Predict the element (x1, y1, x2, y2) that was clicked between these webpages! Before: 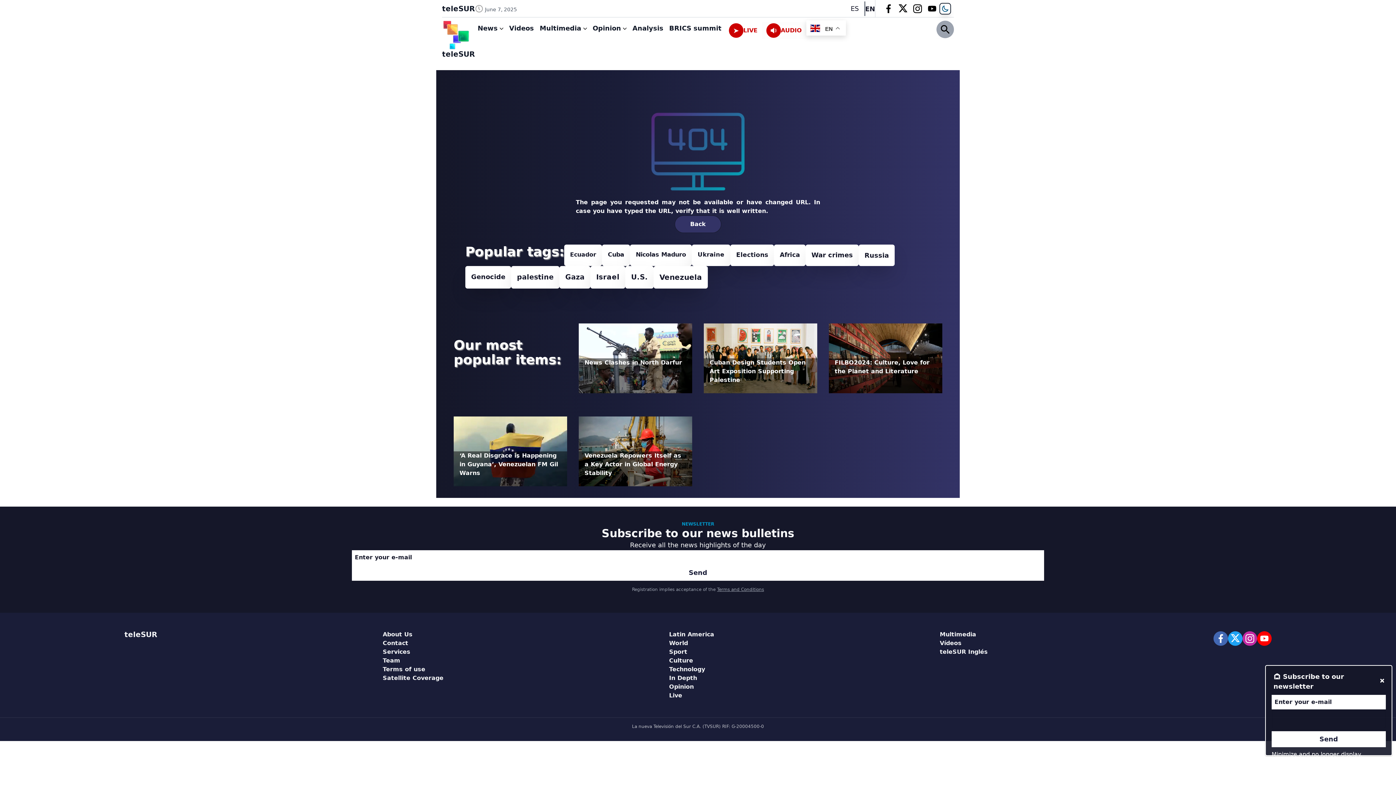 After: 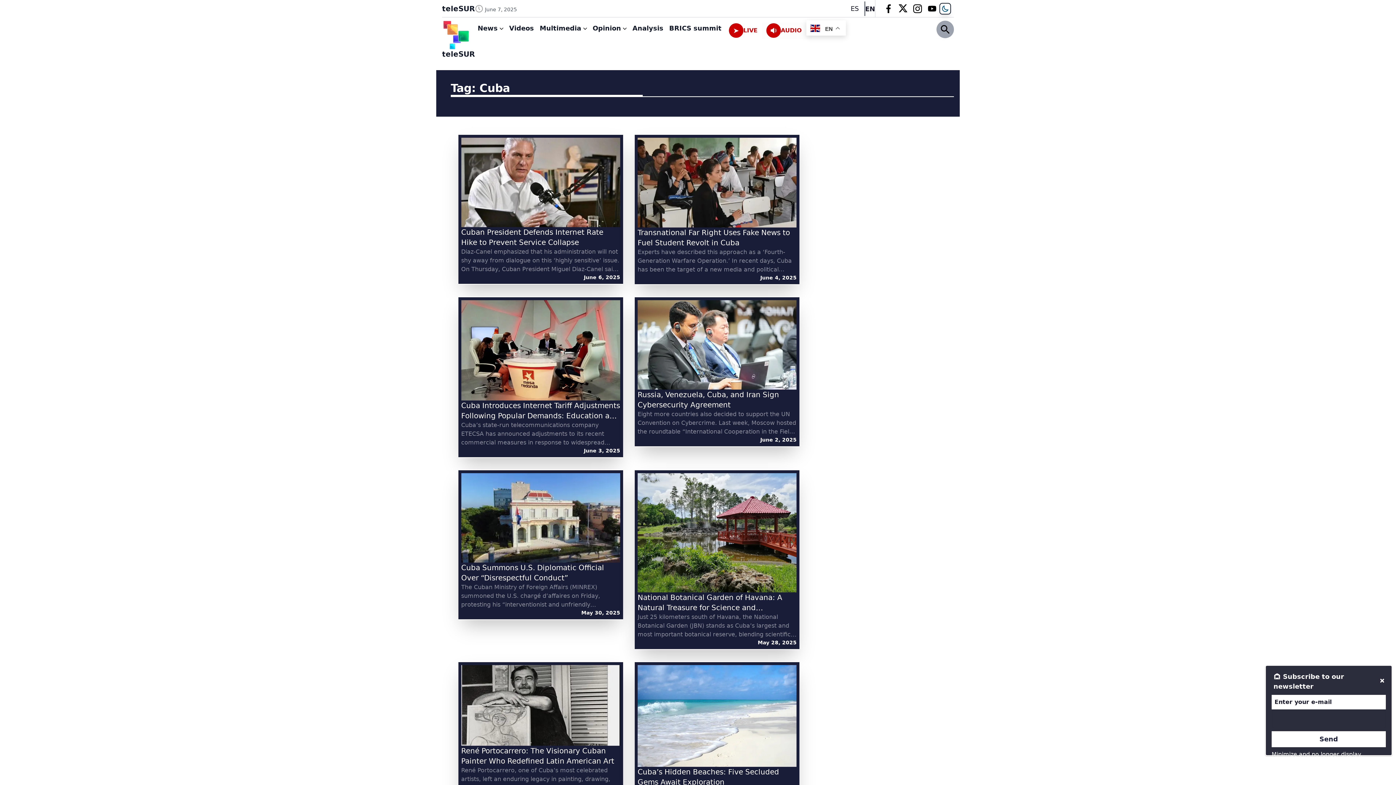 Action: bbox: (602, 244, 630, 266) label: Cuba (307 items)